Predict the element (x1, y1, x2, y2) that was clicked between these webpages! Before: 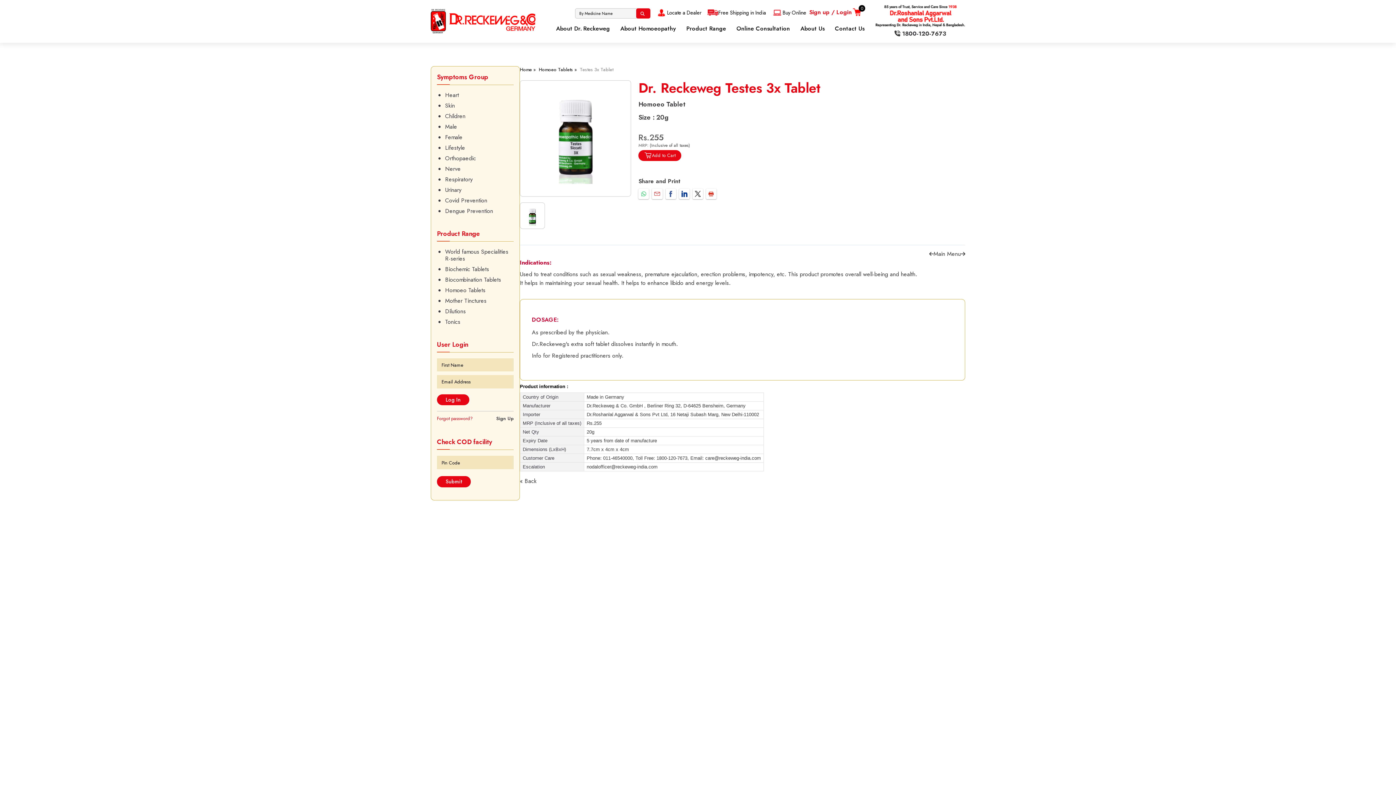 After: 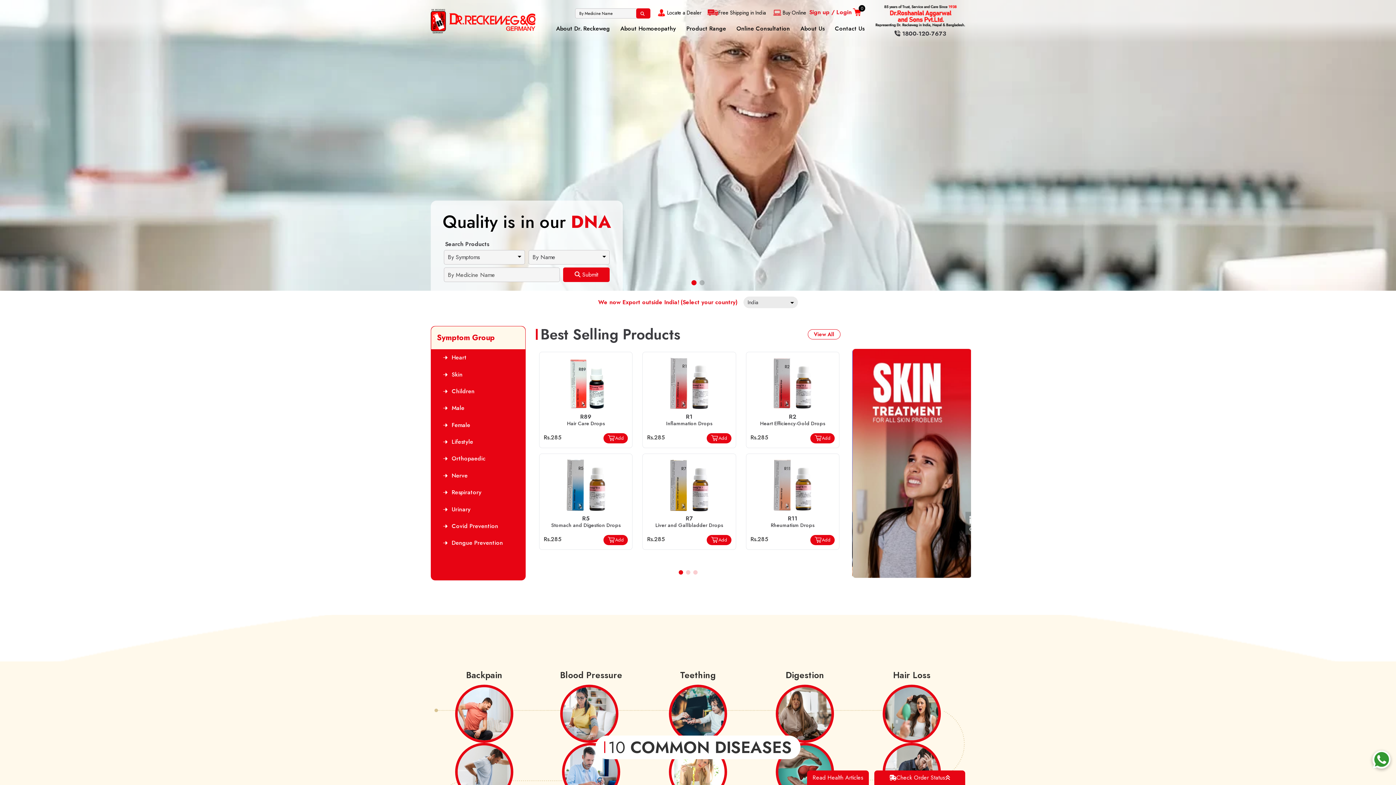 Action: bbox: (520, 66, 538, 73) label: Home »